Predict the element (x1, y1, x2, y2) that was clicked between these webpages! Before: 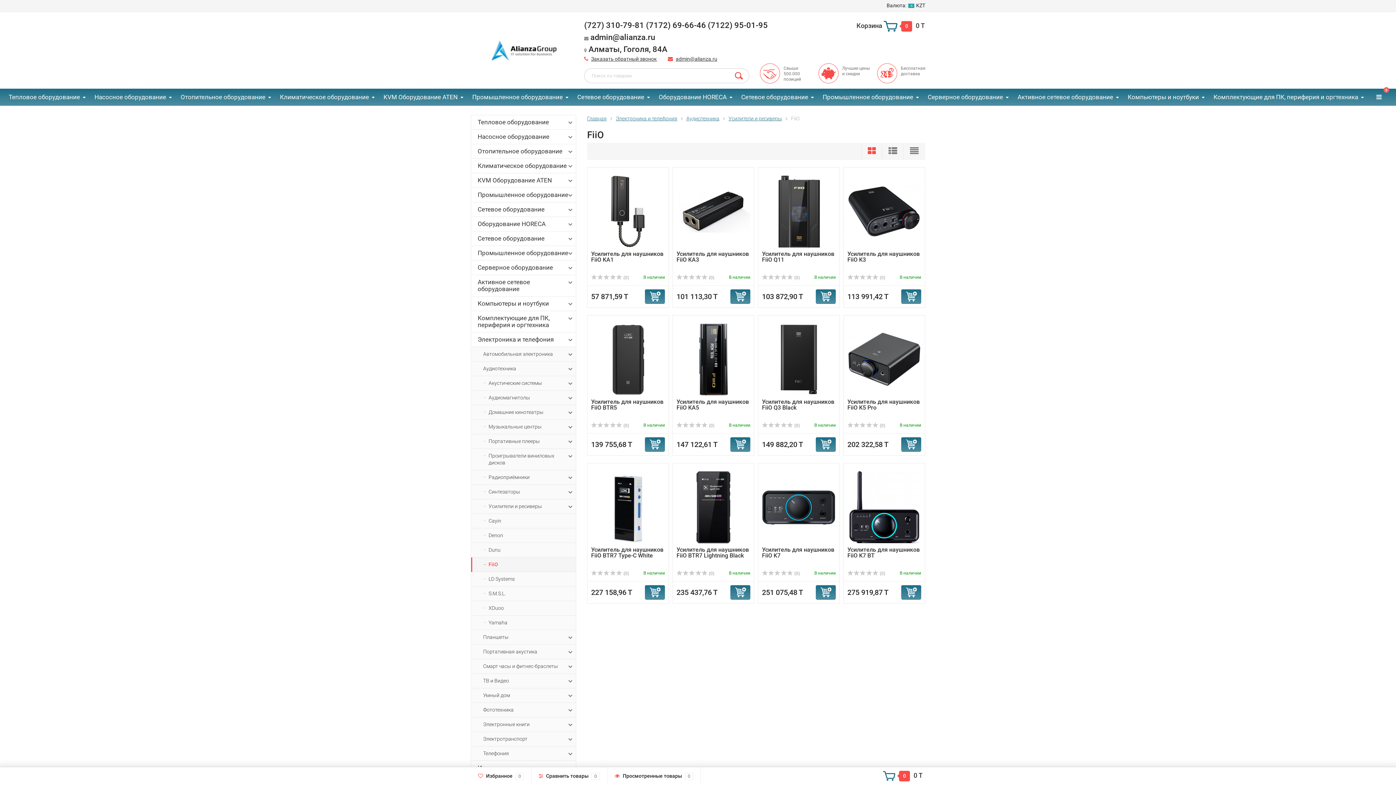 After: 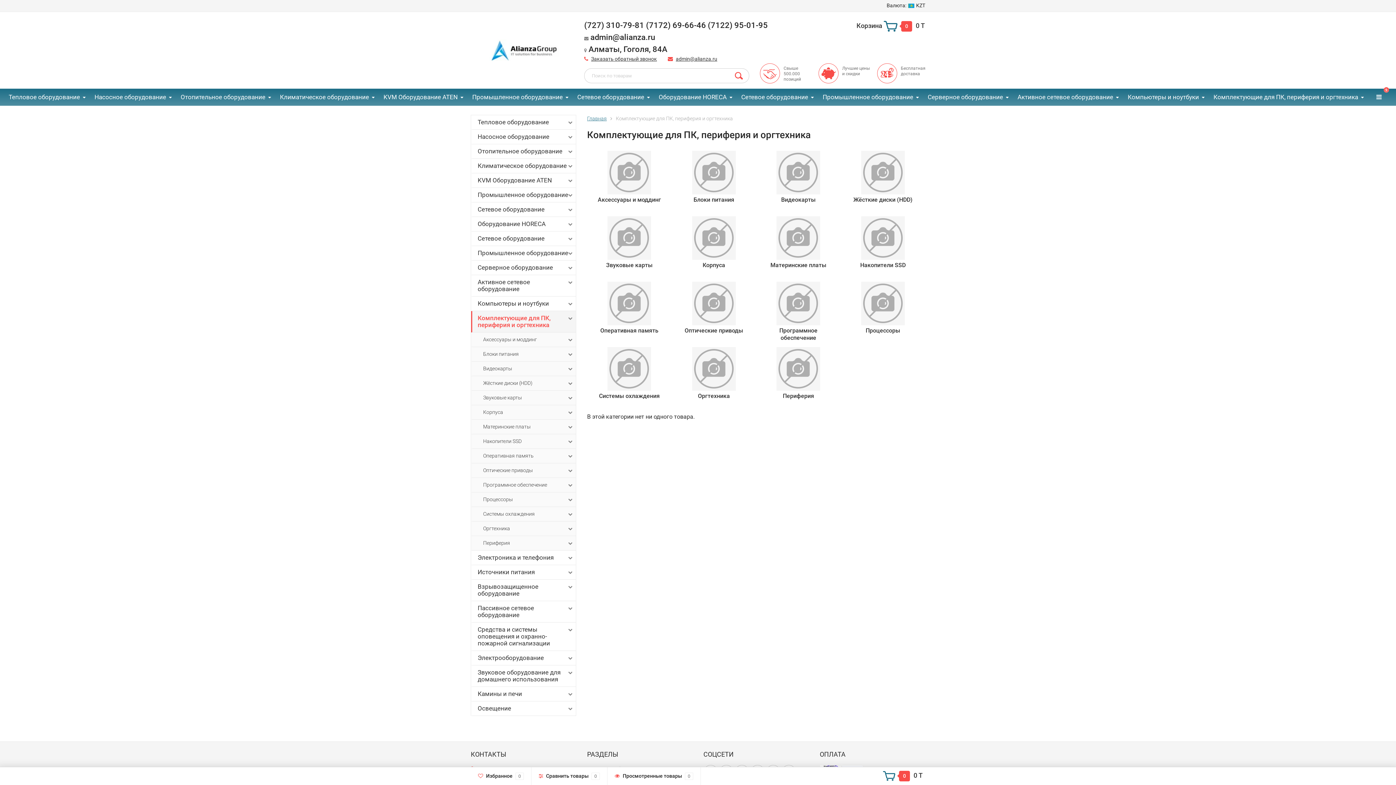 Action: bbox: (1210, 89, 1367, 105) label: Комплектующие для ПК, периферия и оргтехника